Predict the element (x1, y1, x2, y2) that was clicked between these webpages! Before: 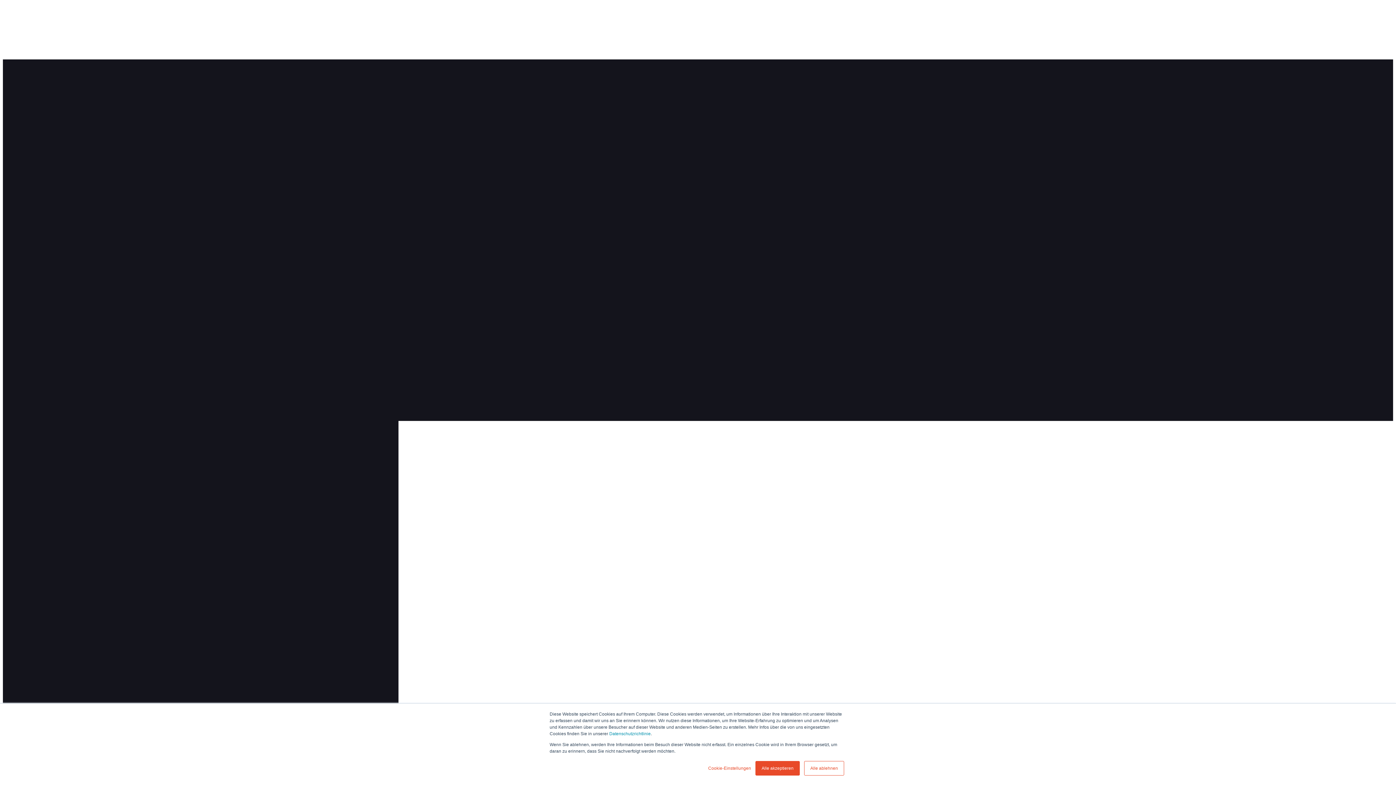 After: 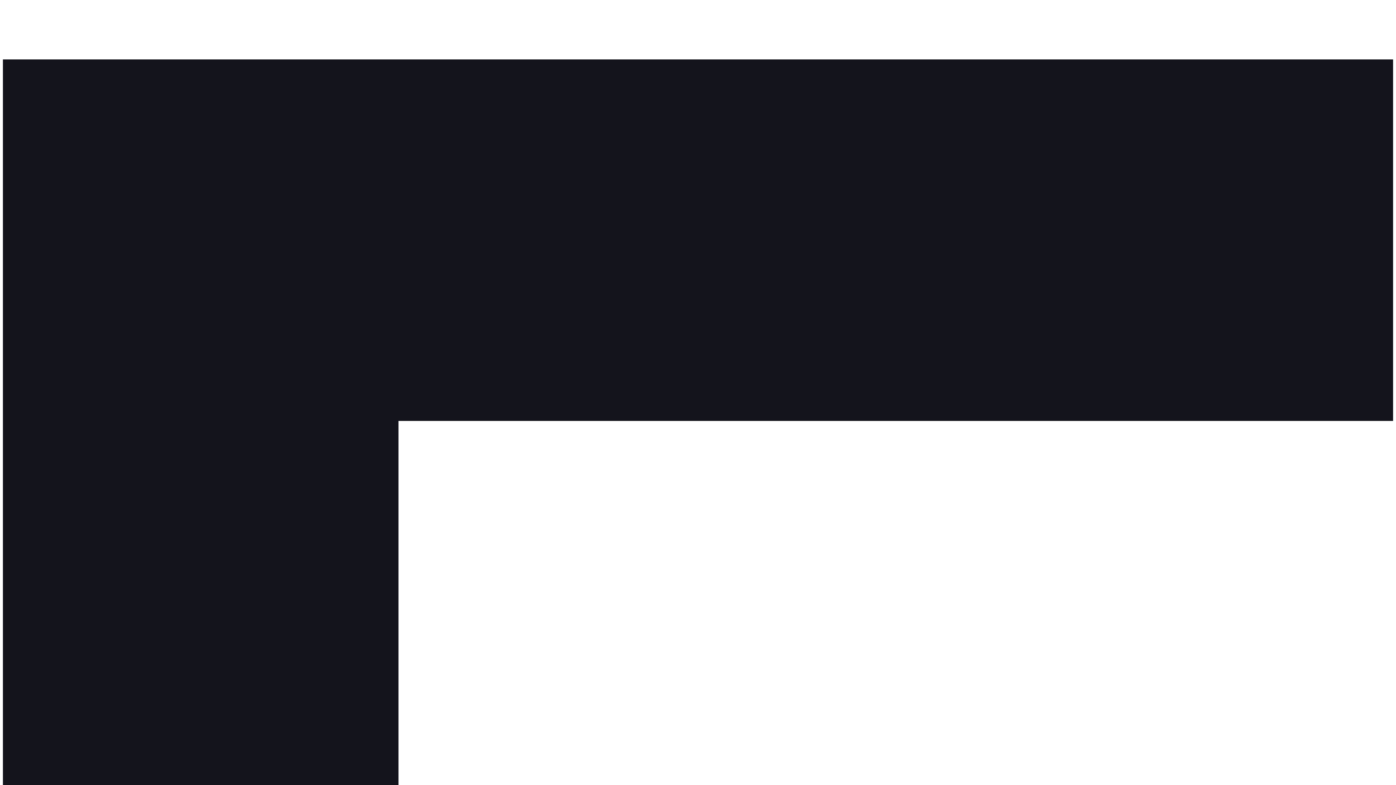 Action: bbox: (804, 761, 844, 776) label: Alle ablehnen